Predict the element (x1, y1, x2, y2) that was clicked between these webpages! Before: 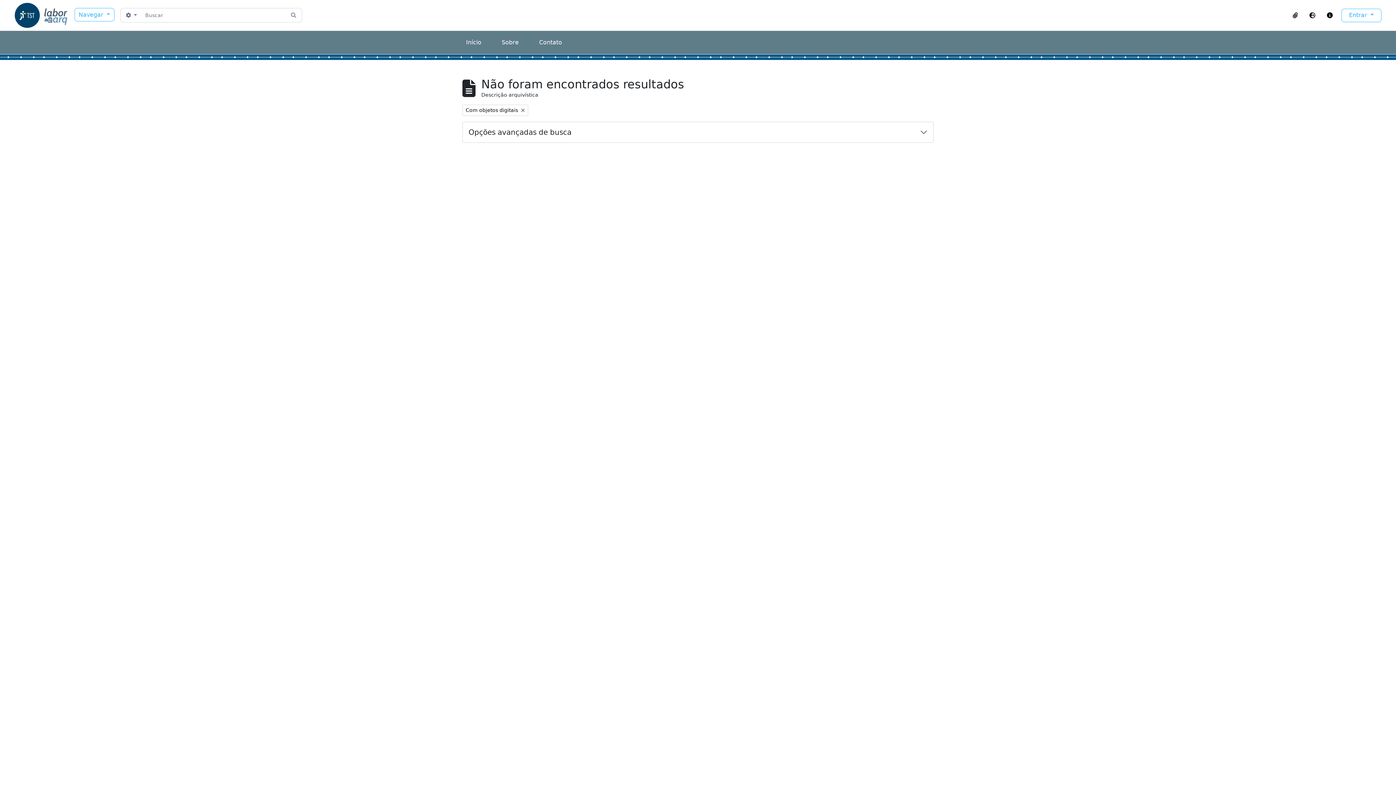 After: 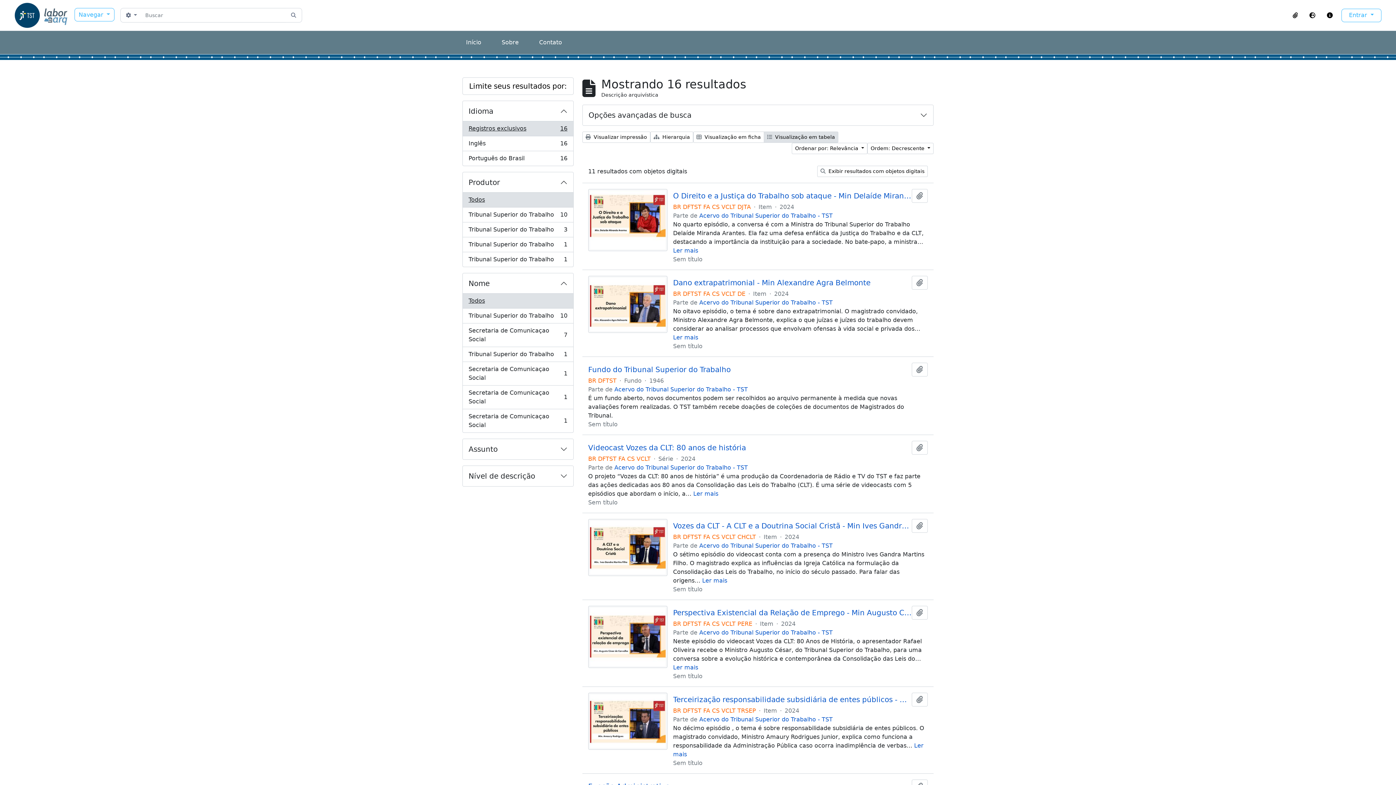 Action: label: Busque na página de navegação bbox: (285, 8, 302, 22)